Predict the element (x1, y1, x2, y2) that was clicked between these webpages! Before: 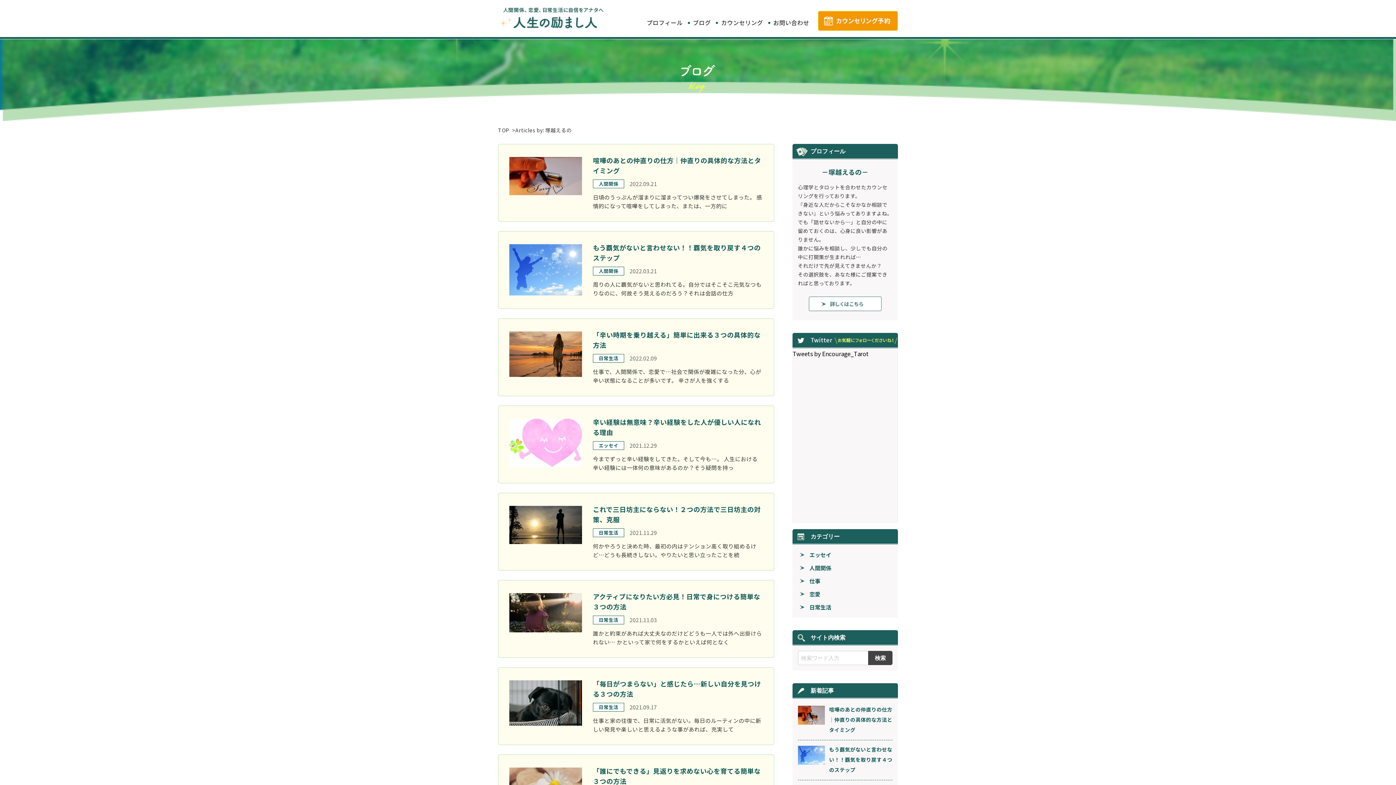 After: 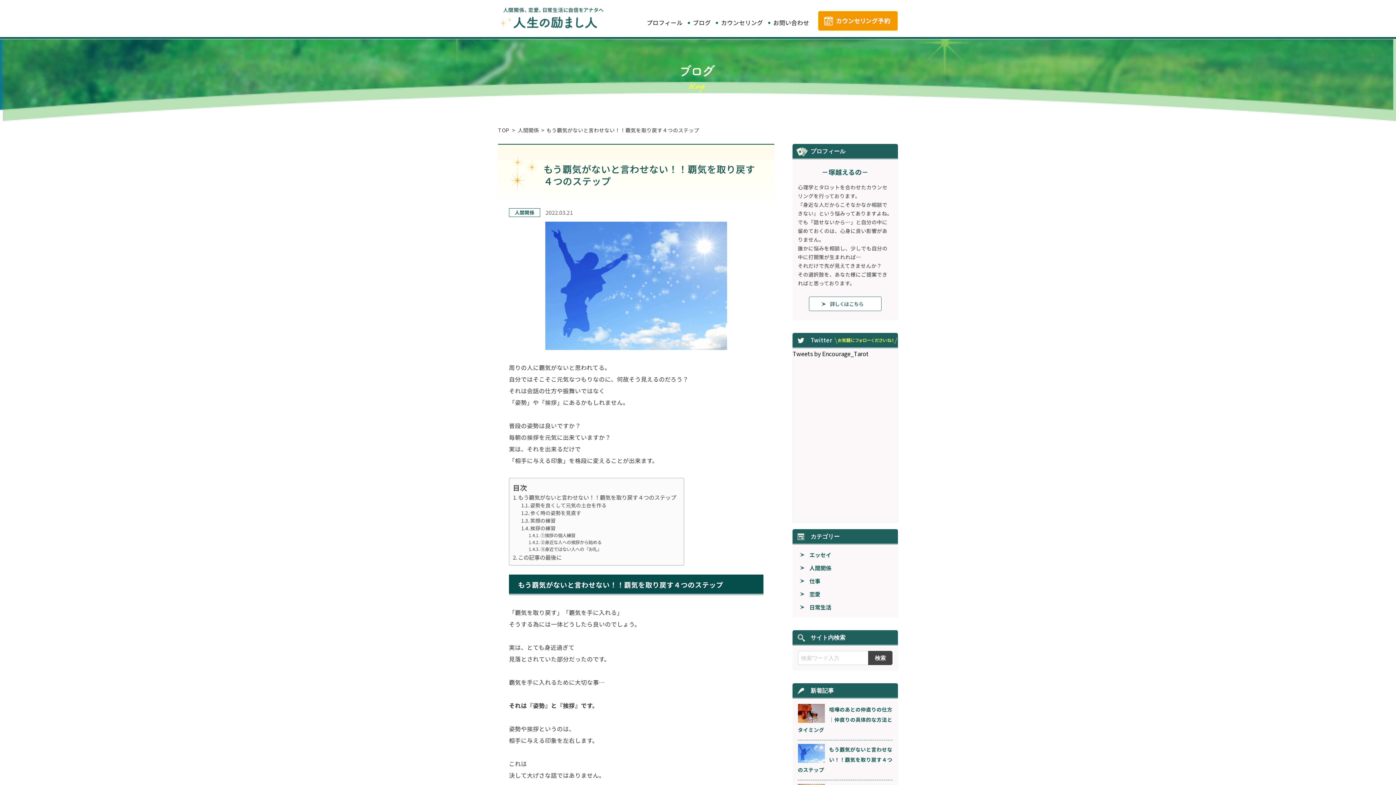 Action: bbox: (509, 244, 582, 295)